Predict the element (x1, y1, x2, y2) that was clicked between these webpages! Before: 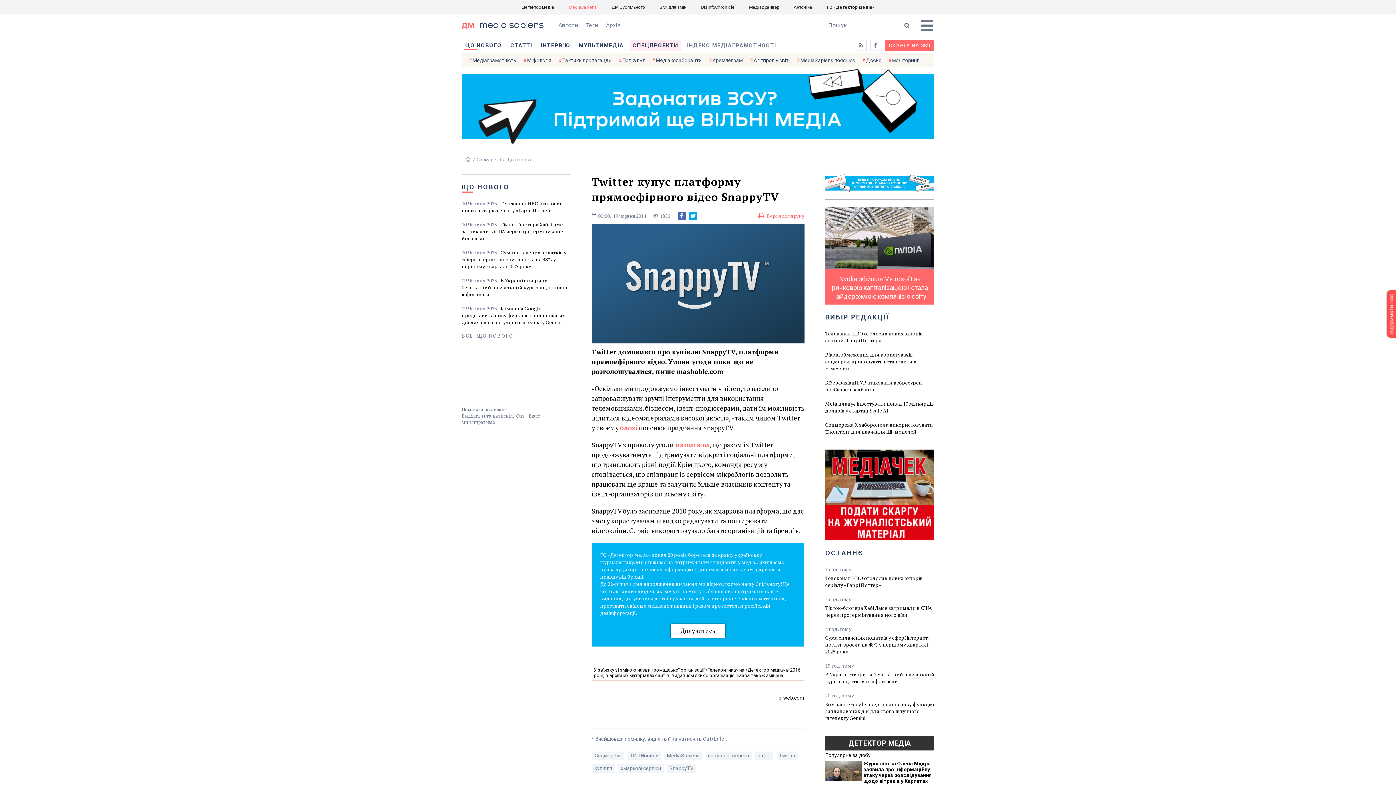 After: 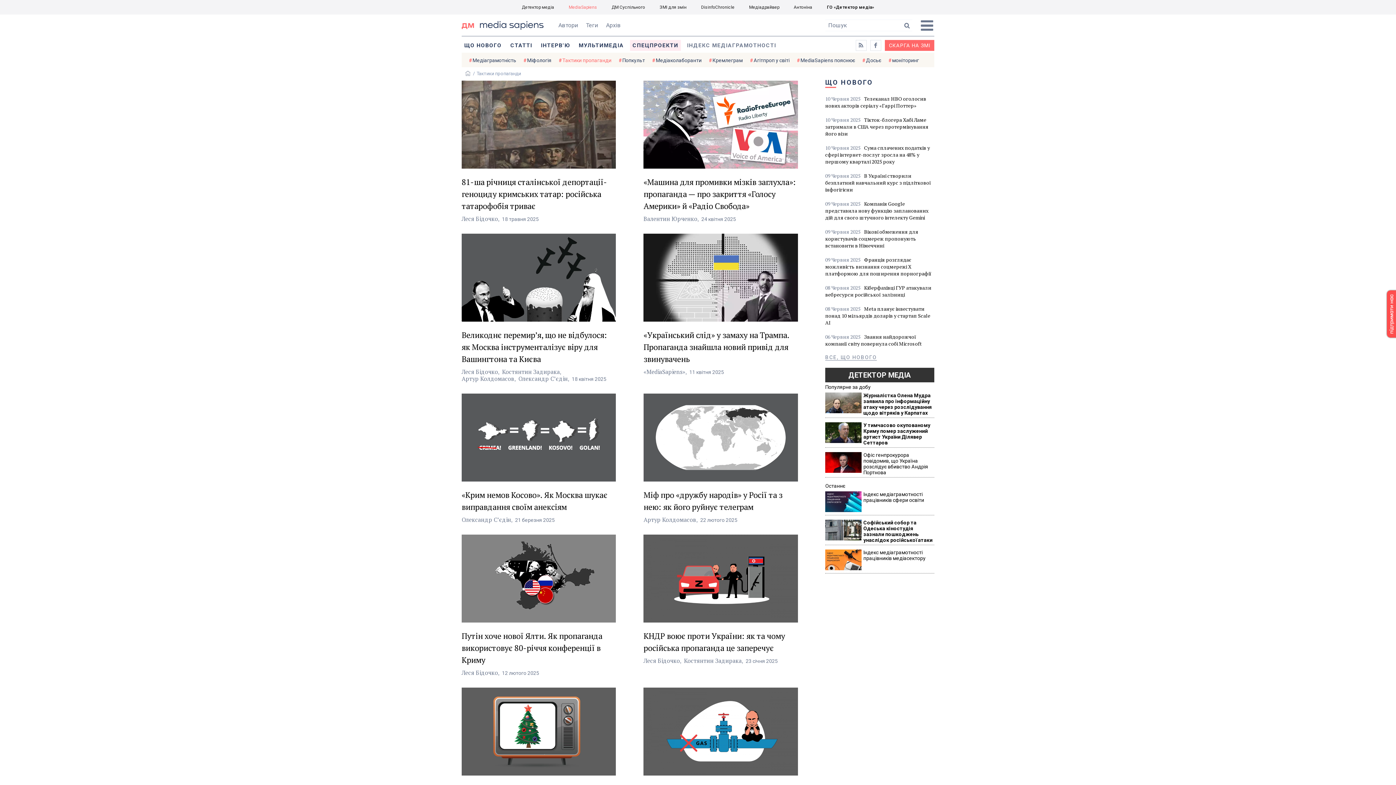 Action: bbox: (562, 54, 611, 65) label: Тактики пропаганди